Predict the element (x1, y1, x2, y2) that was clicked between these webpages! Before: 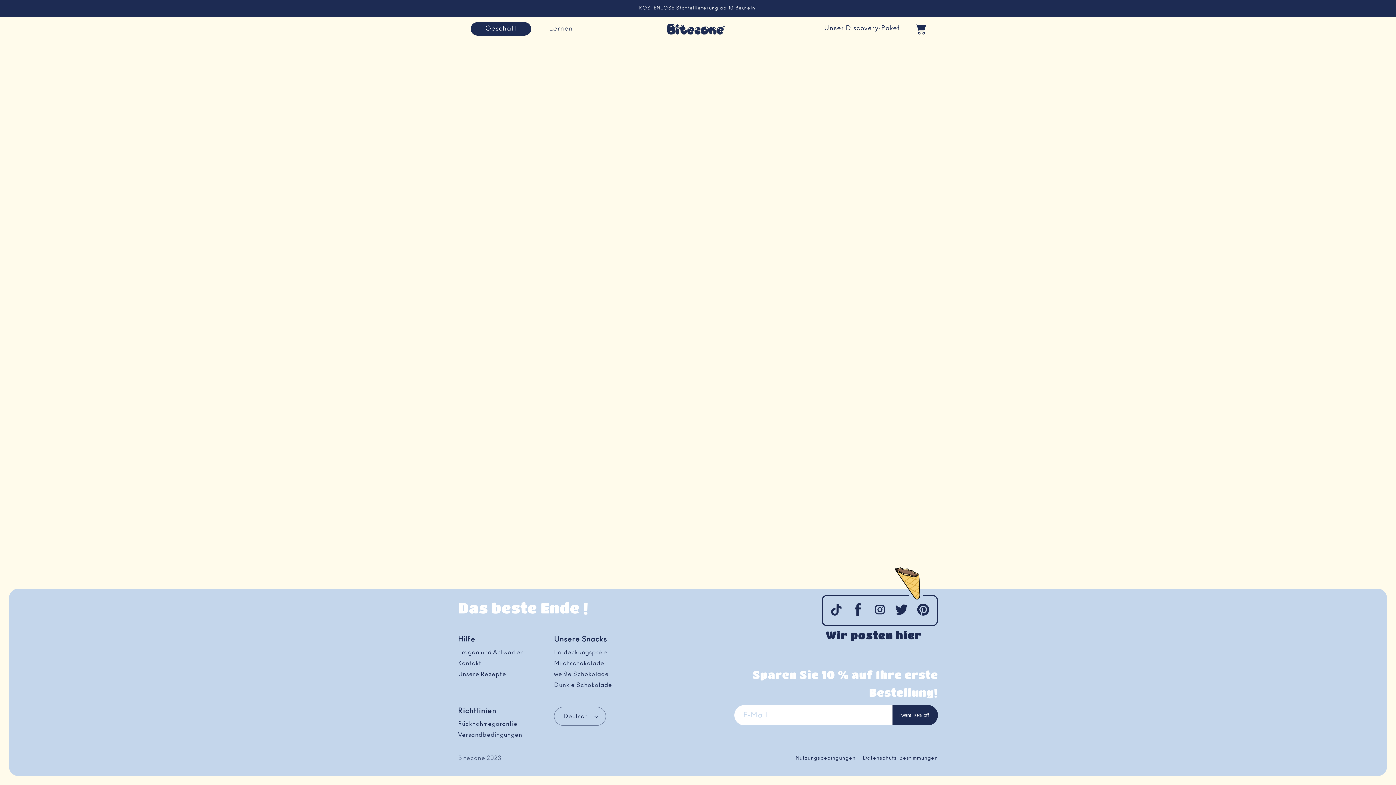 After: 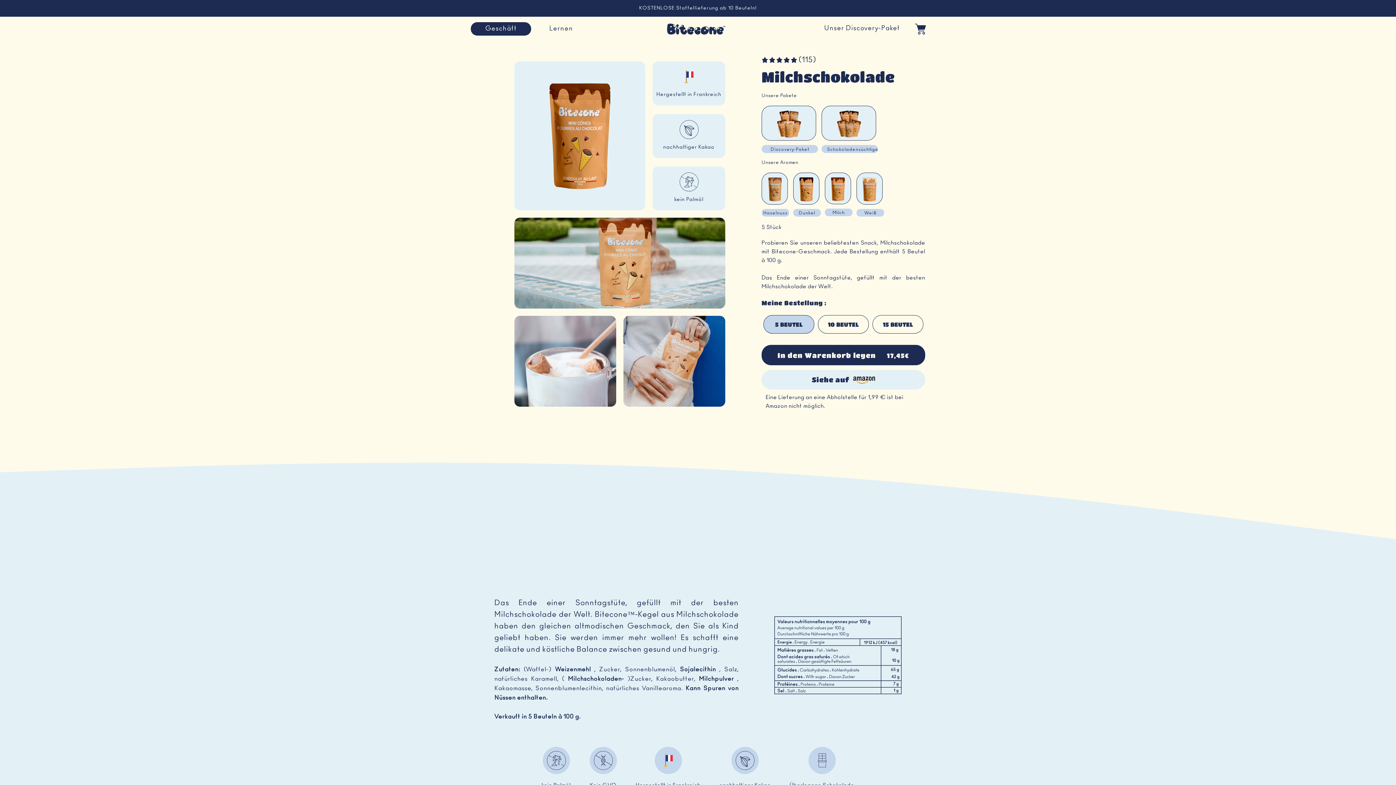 Action: label: Geschäft bbox: (465, 16, 536, 41)